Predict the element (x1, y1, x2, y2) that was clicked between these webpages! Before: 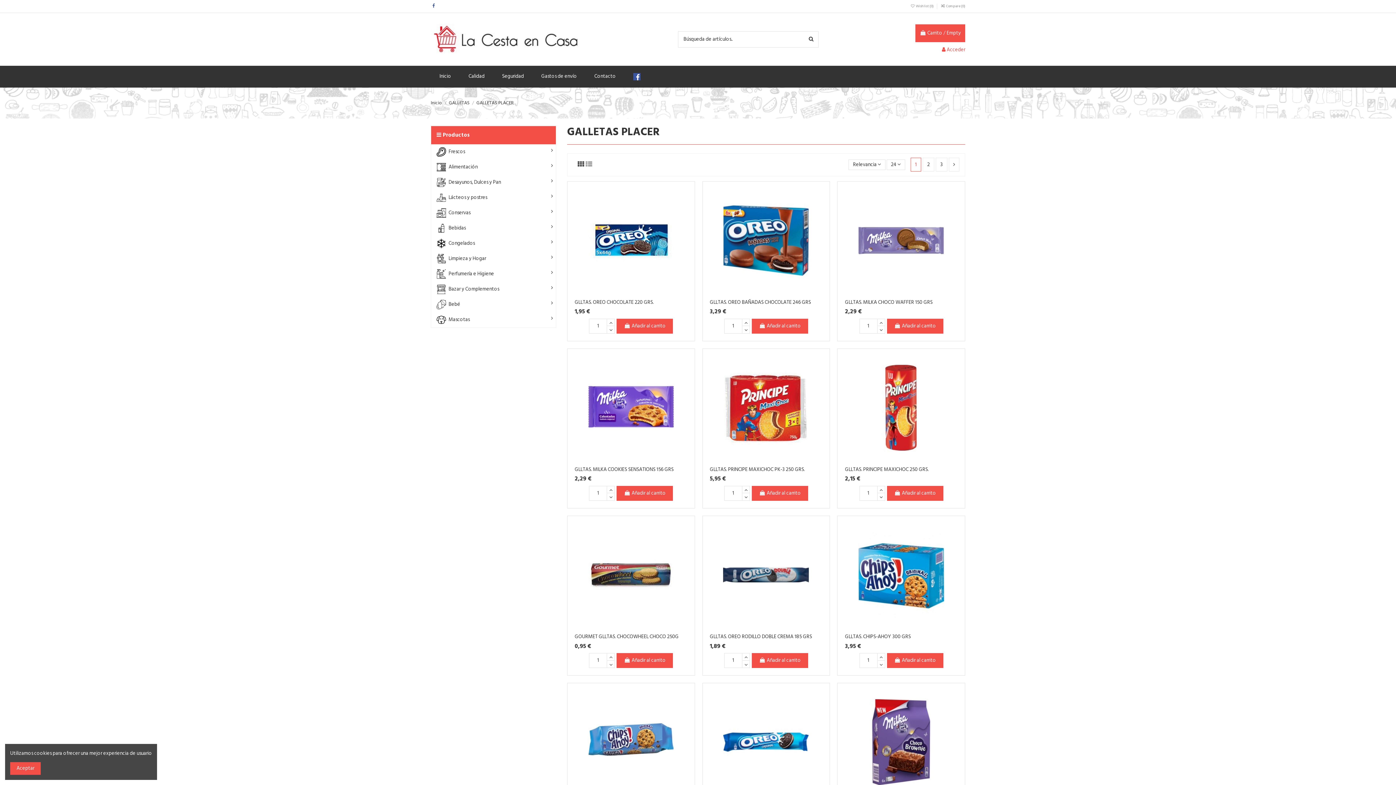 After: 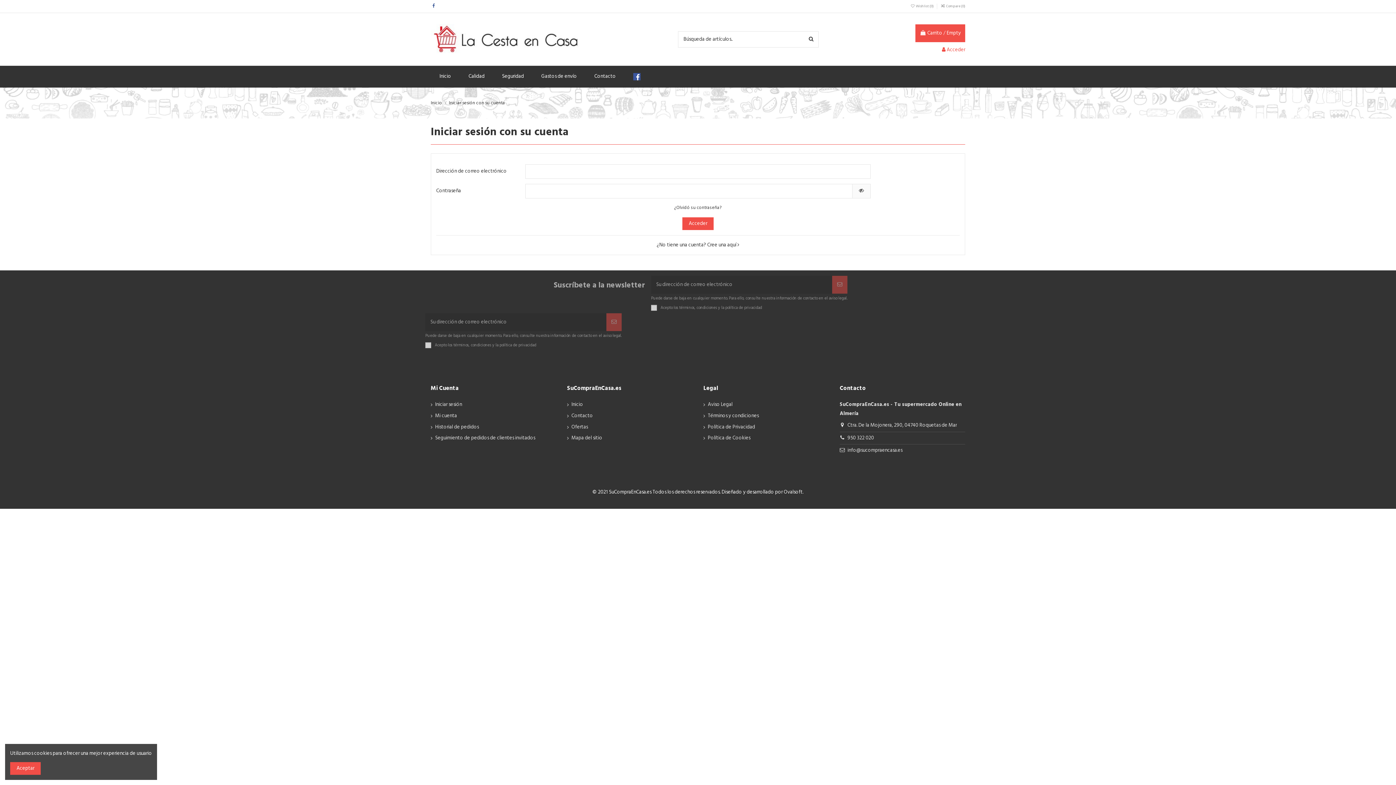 Action: label:  Wishlist (0)  bbox: (910, 3, 934, 9)